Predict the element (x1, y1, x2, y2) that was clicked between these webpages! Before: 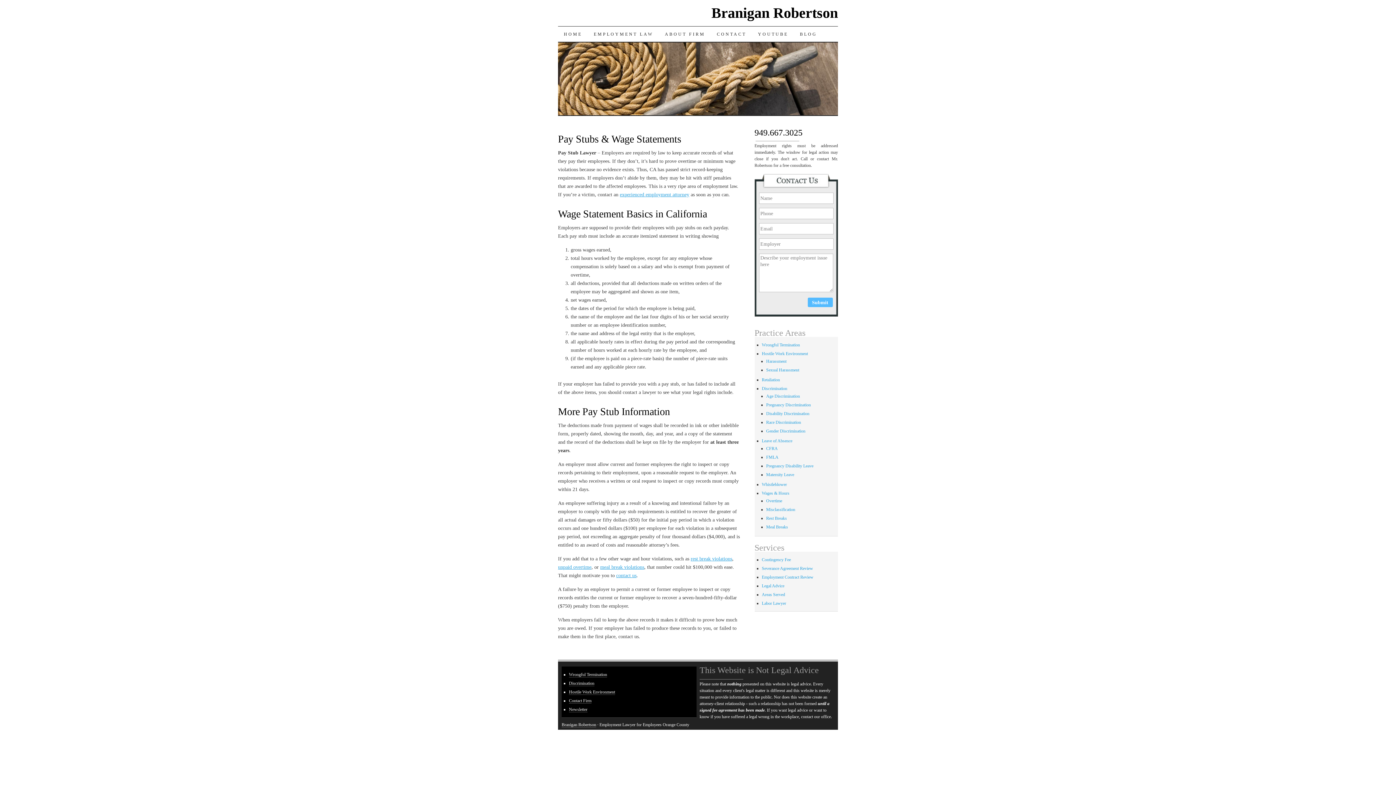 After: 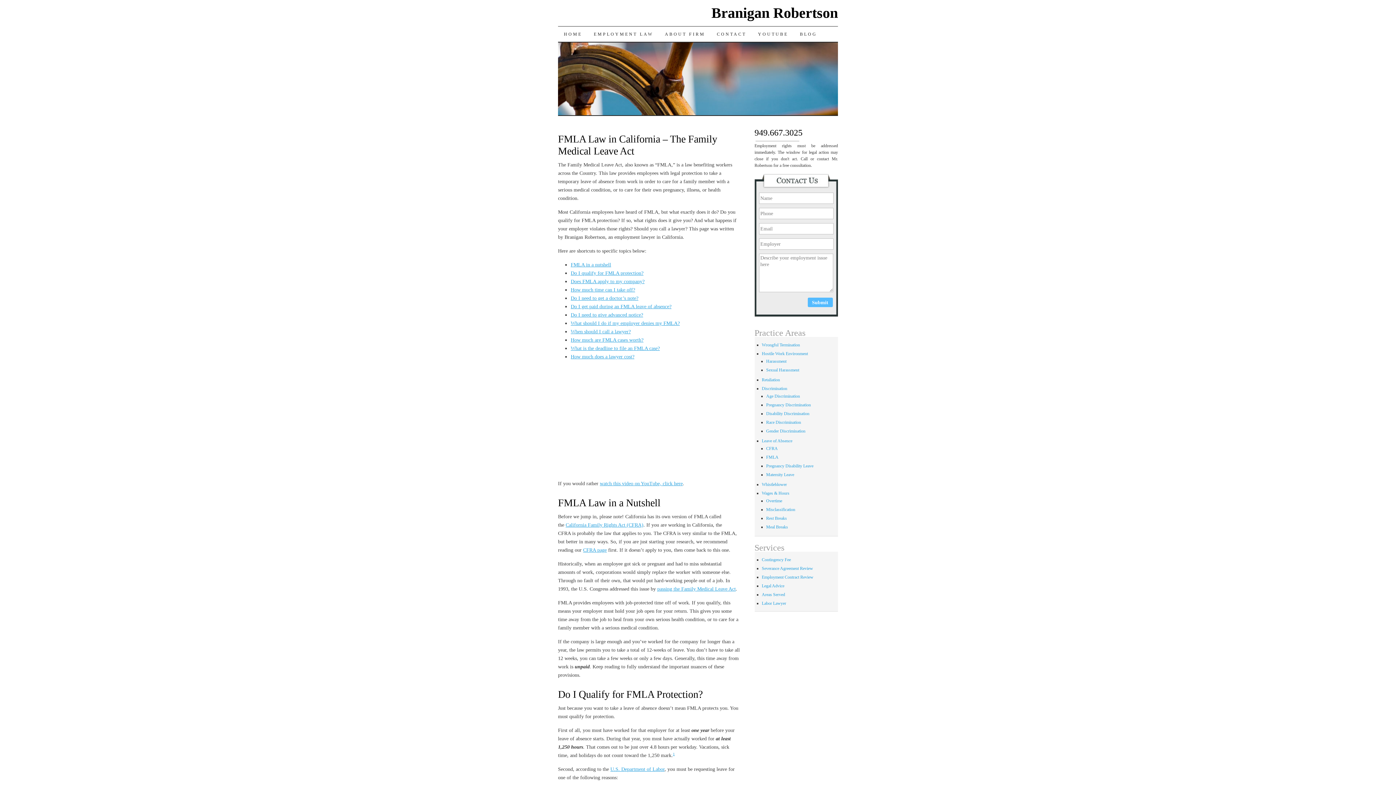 Action: bbox: (766, 455, 778, 460) label: FMLA